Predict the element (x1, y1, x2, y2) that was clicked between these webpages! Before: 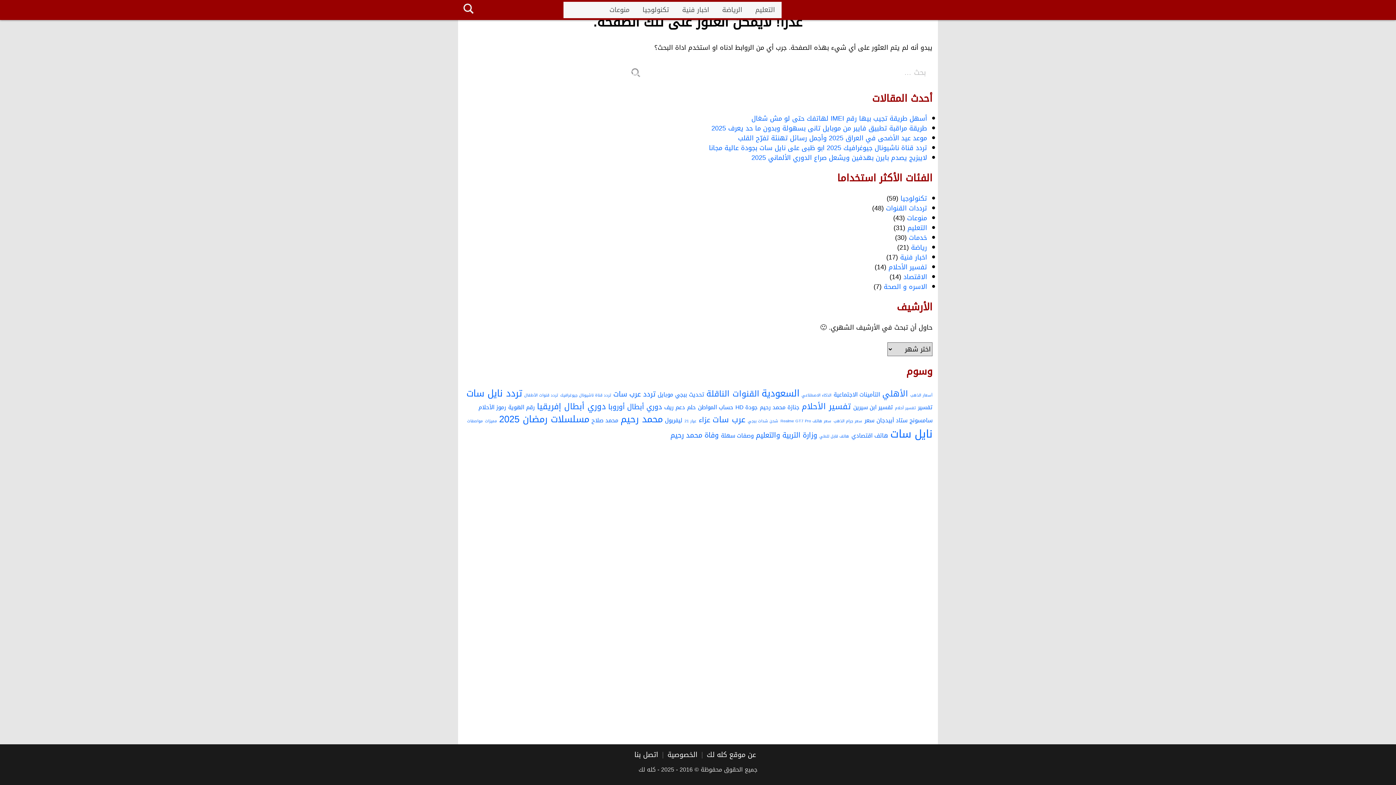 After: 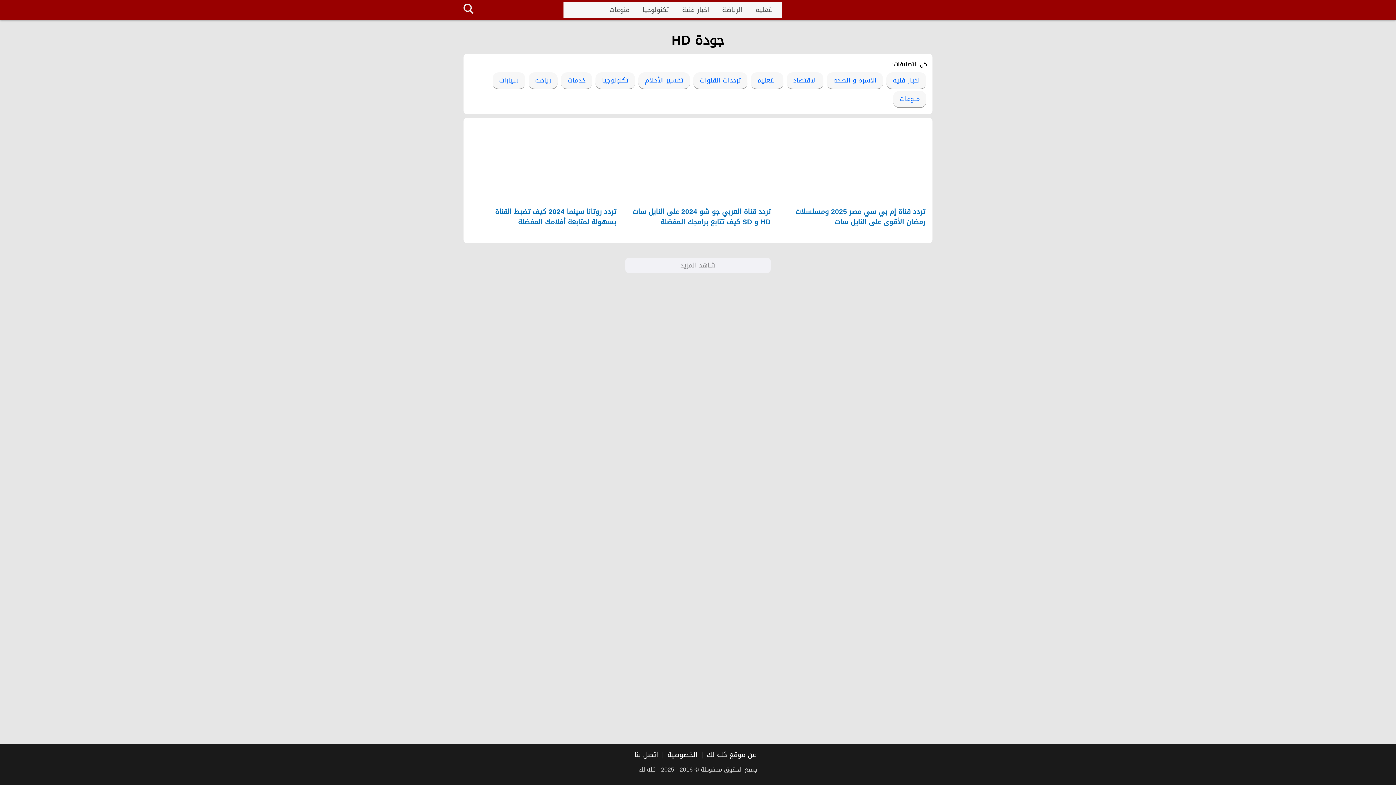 Action: label: جودة HD (3 عناصر) bbox: (735, 402, 757, 412)